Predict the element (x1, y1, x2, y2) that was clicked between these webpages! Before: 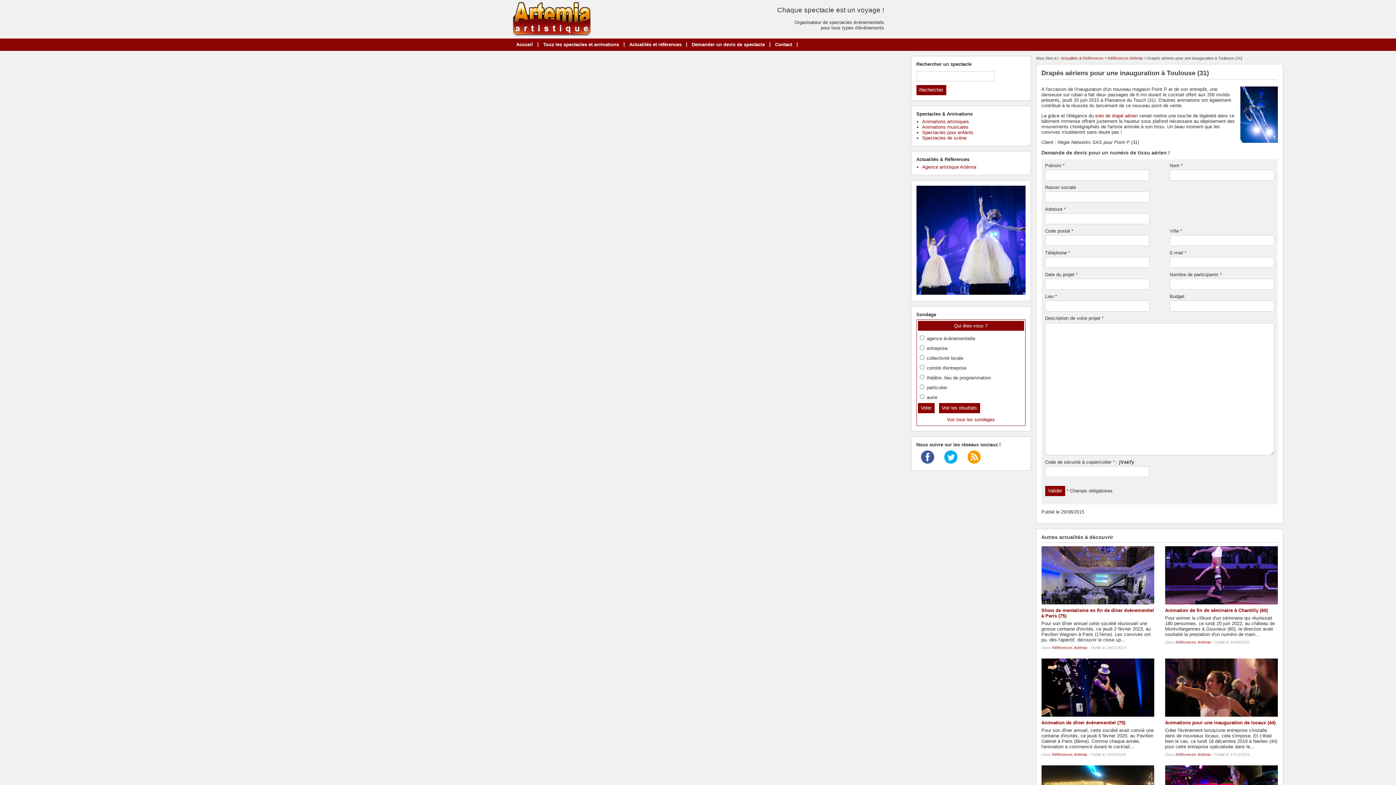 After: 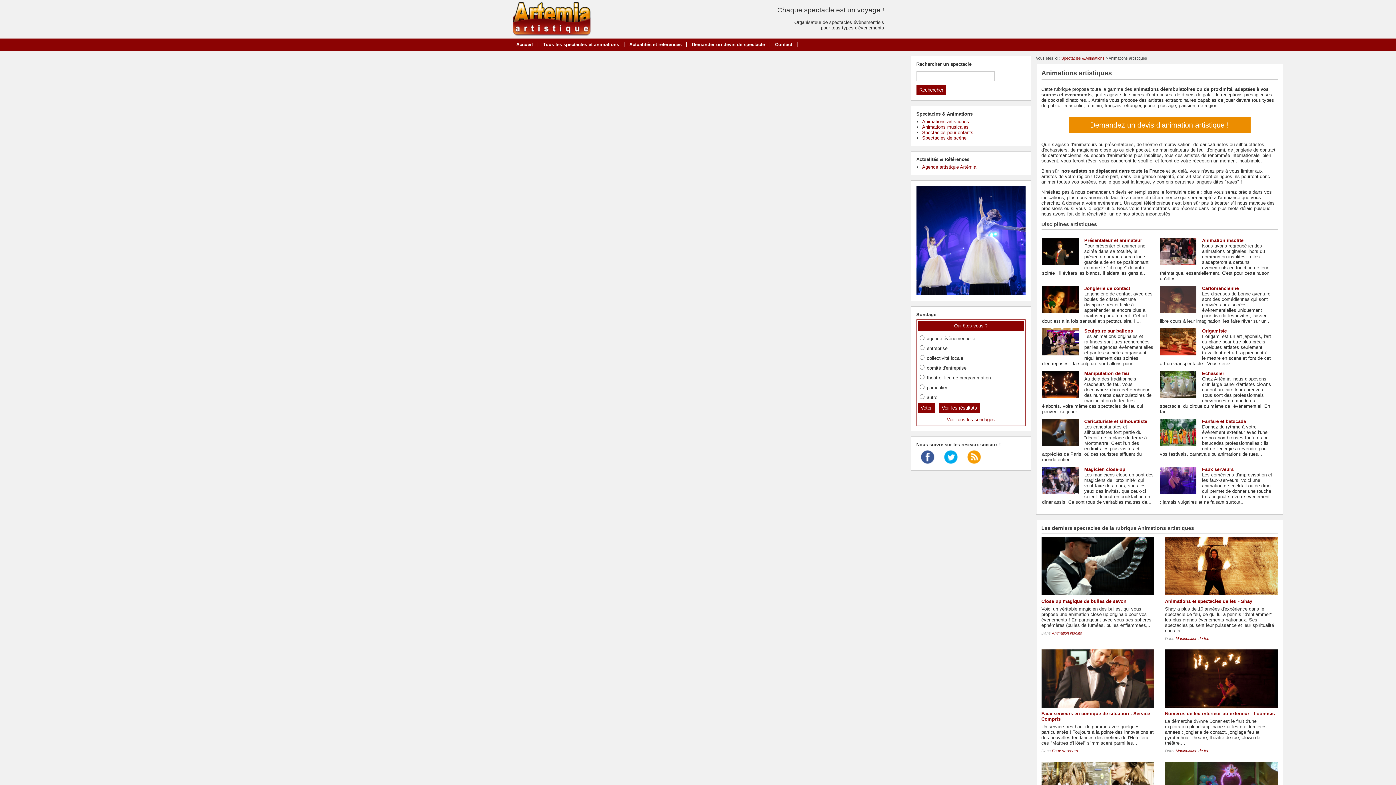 Action: label: Animations artistiques bbox: (922, 118, 969, 124)